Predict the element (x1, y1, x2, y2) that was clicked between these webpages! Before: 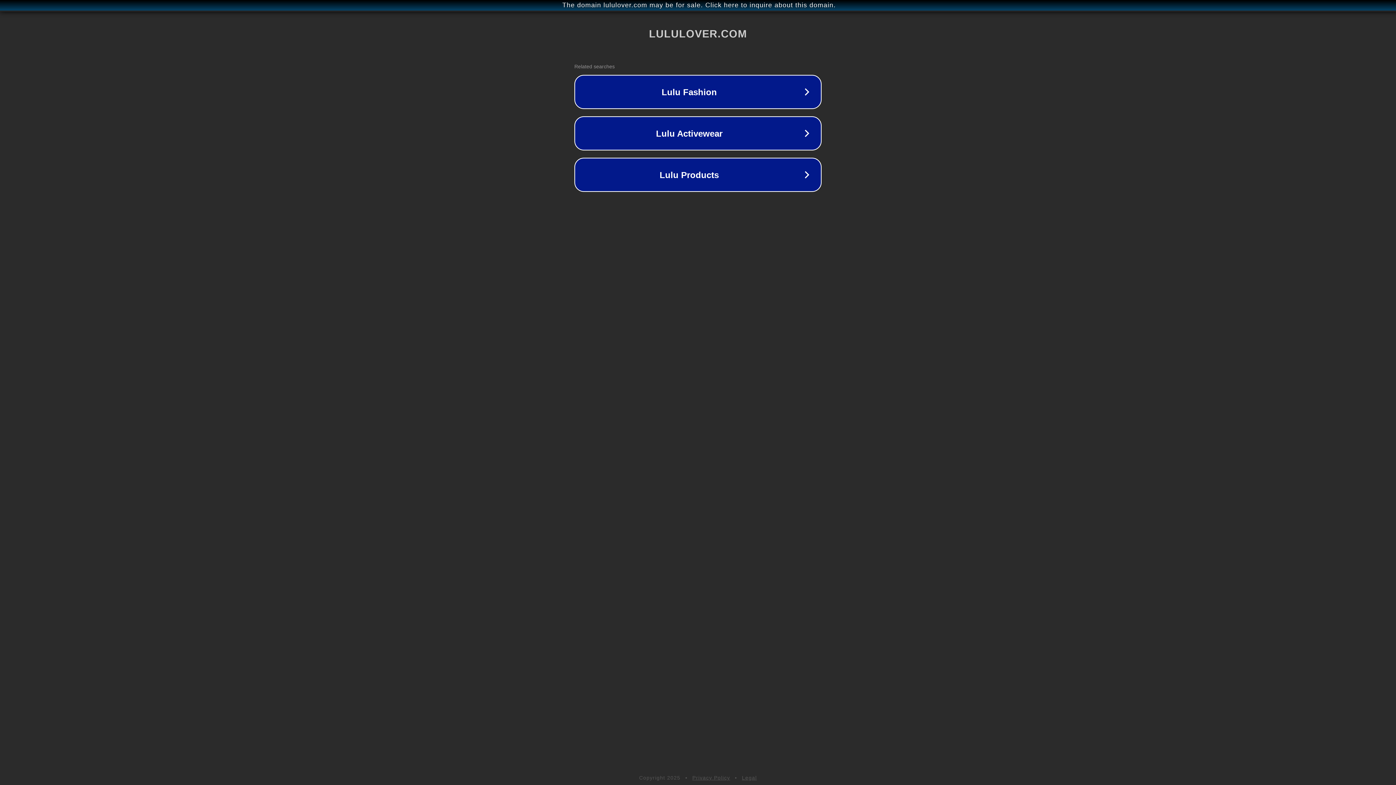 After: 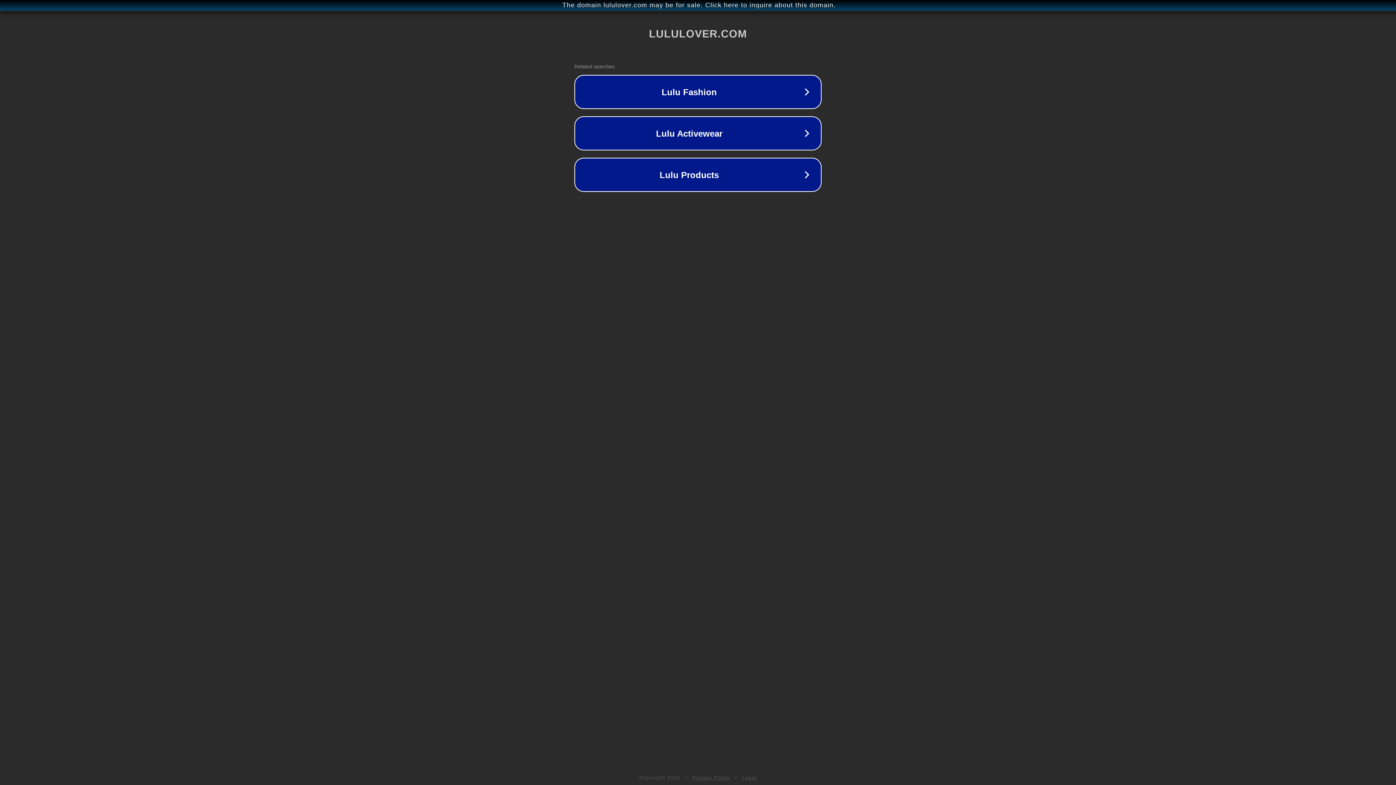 Action: bbox: (742, 775, 757, 781) label: Legal